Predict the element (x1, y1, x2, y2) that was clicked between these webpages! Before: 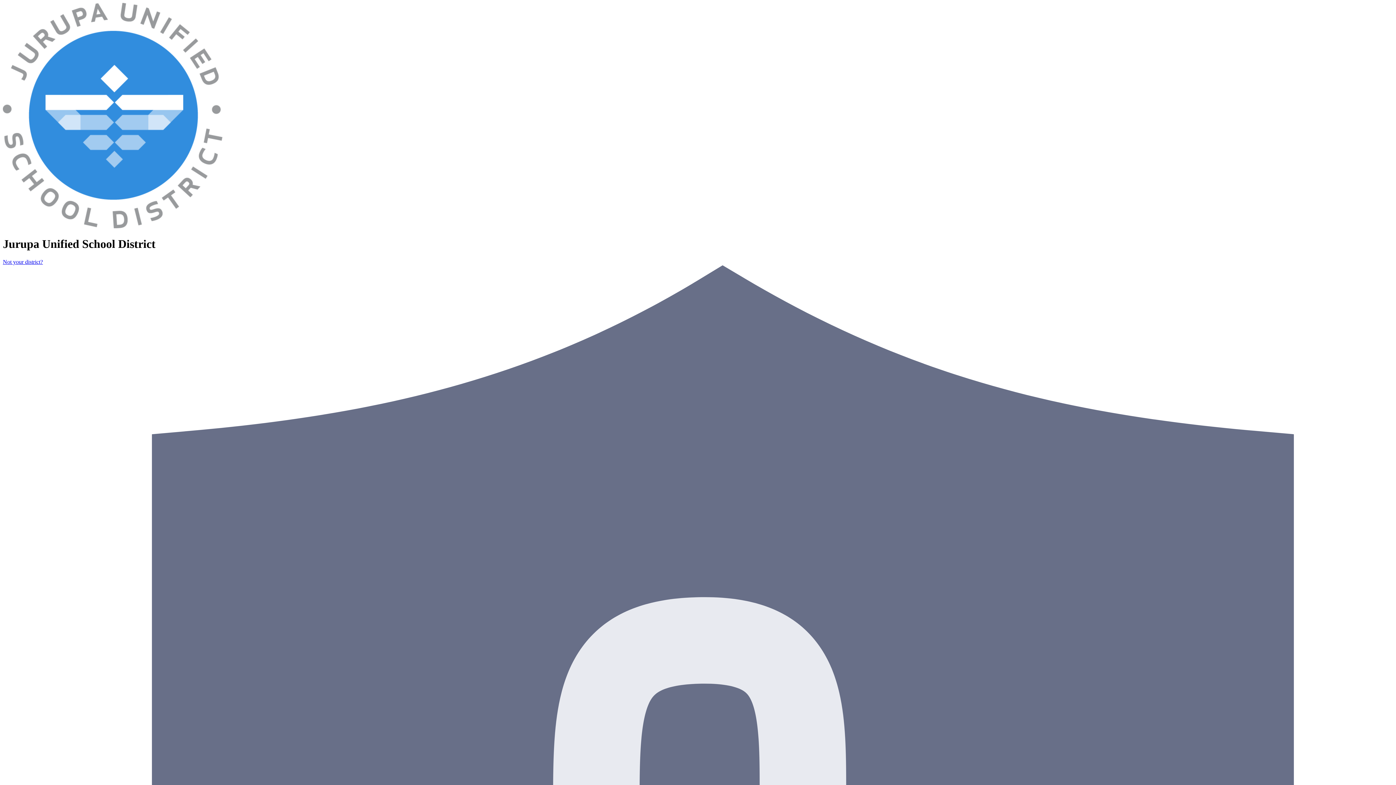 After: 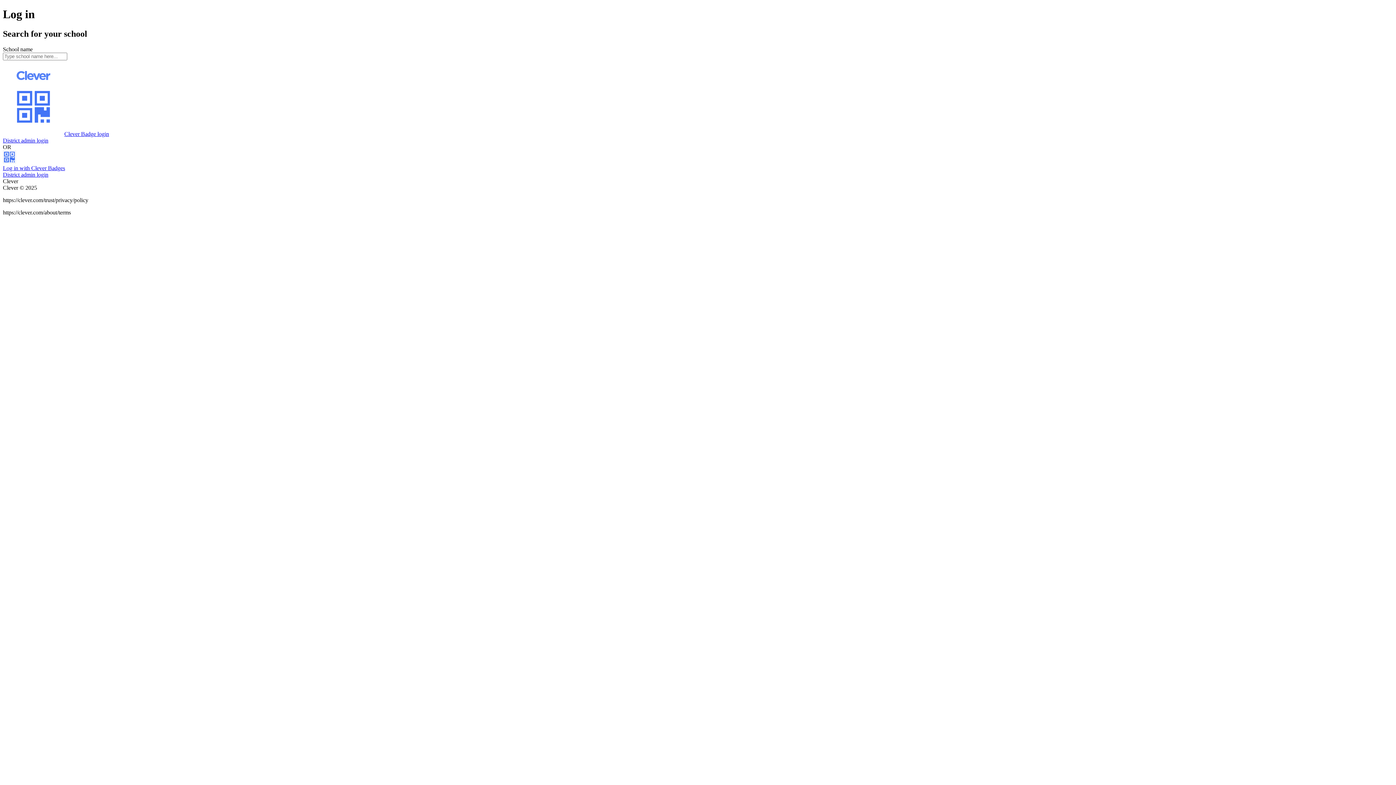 Action: bbox: (2, 258, 42, 265) label: Not your district?